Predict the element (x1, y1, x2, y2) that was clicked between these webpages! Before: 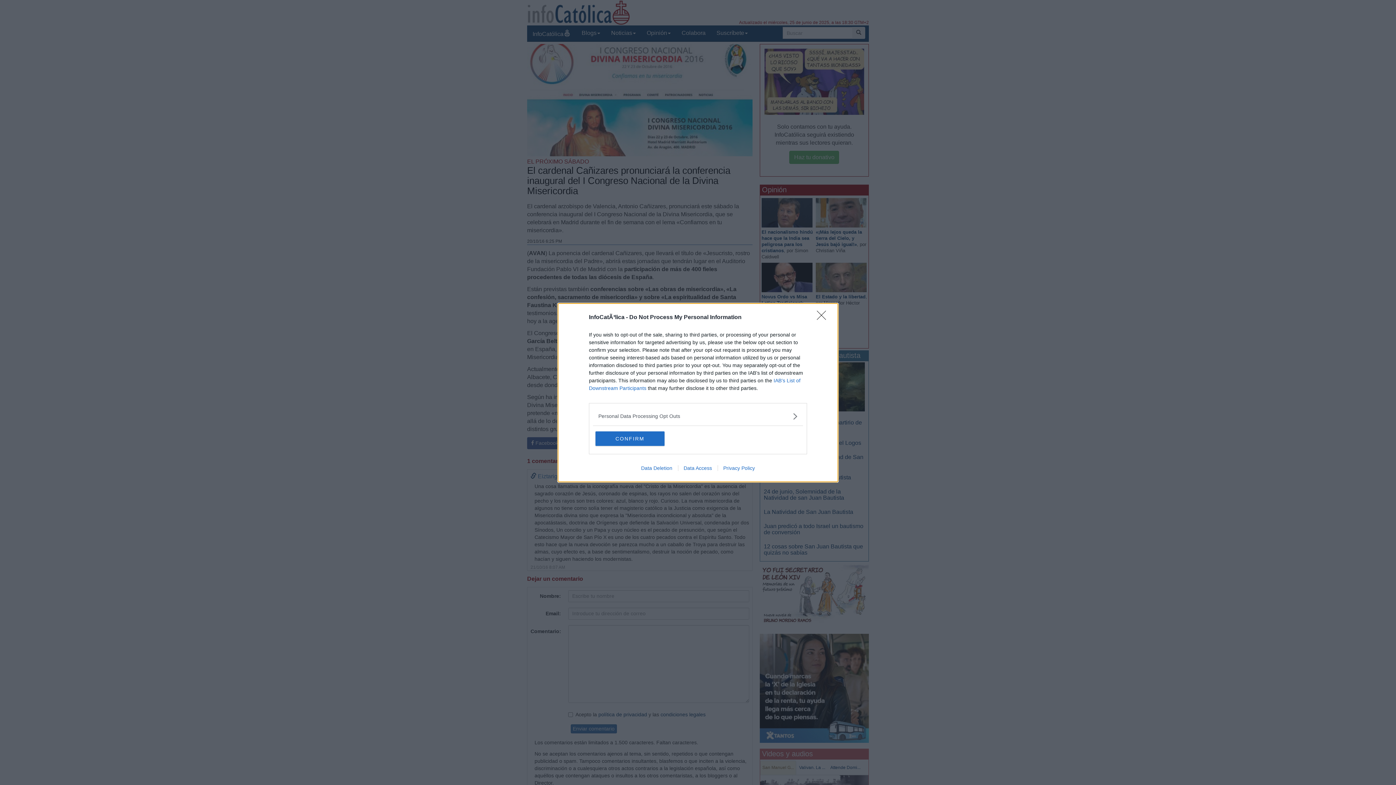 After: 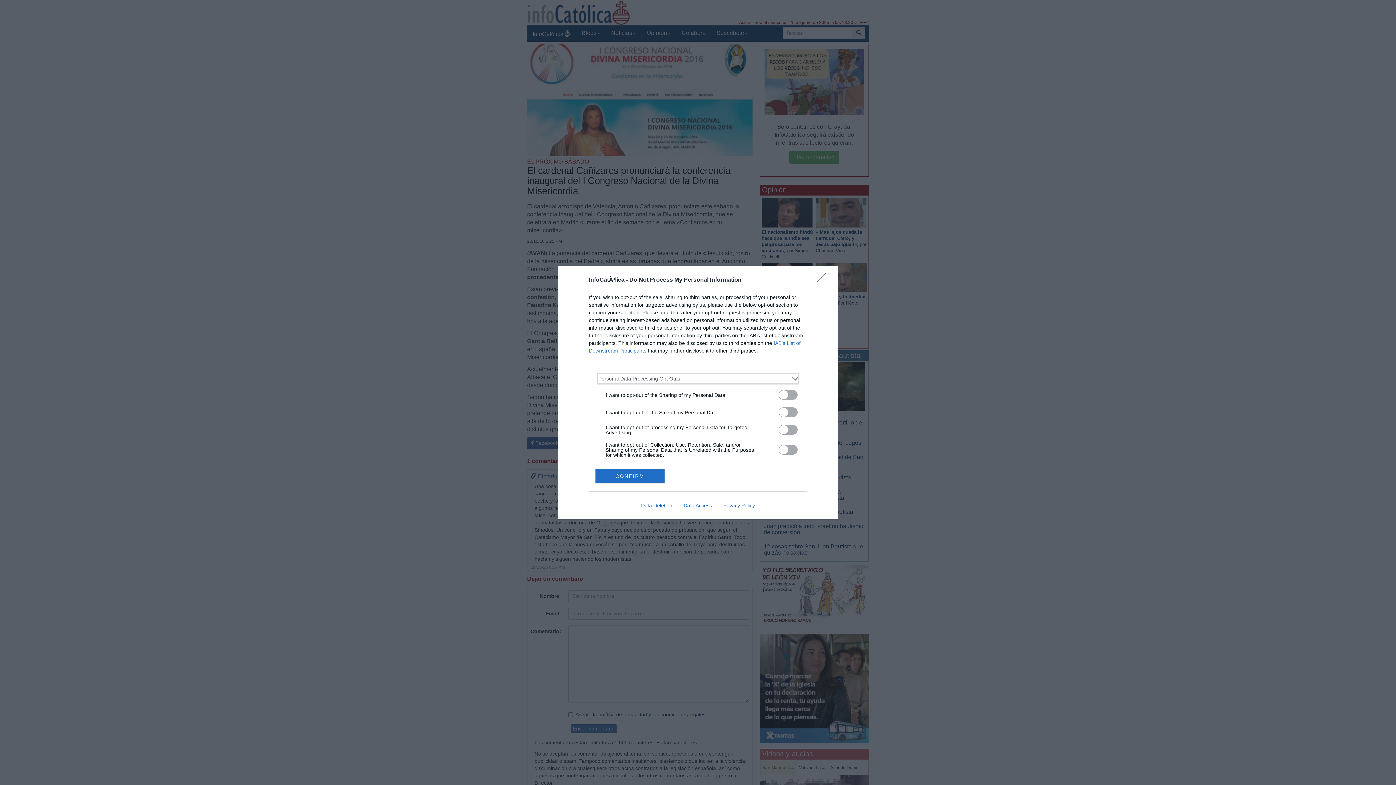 Action: bbox: (598, 412, 797, 420) label: Opt-Outs